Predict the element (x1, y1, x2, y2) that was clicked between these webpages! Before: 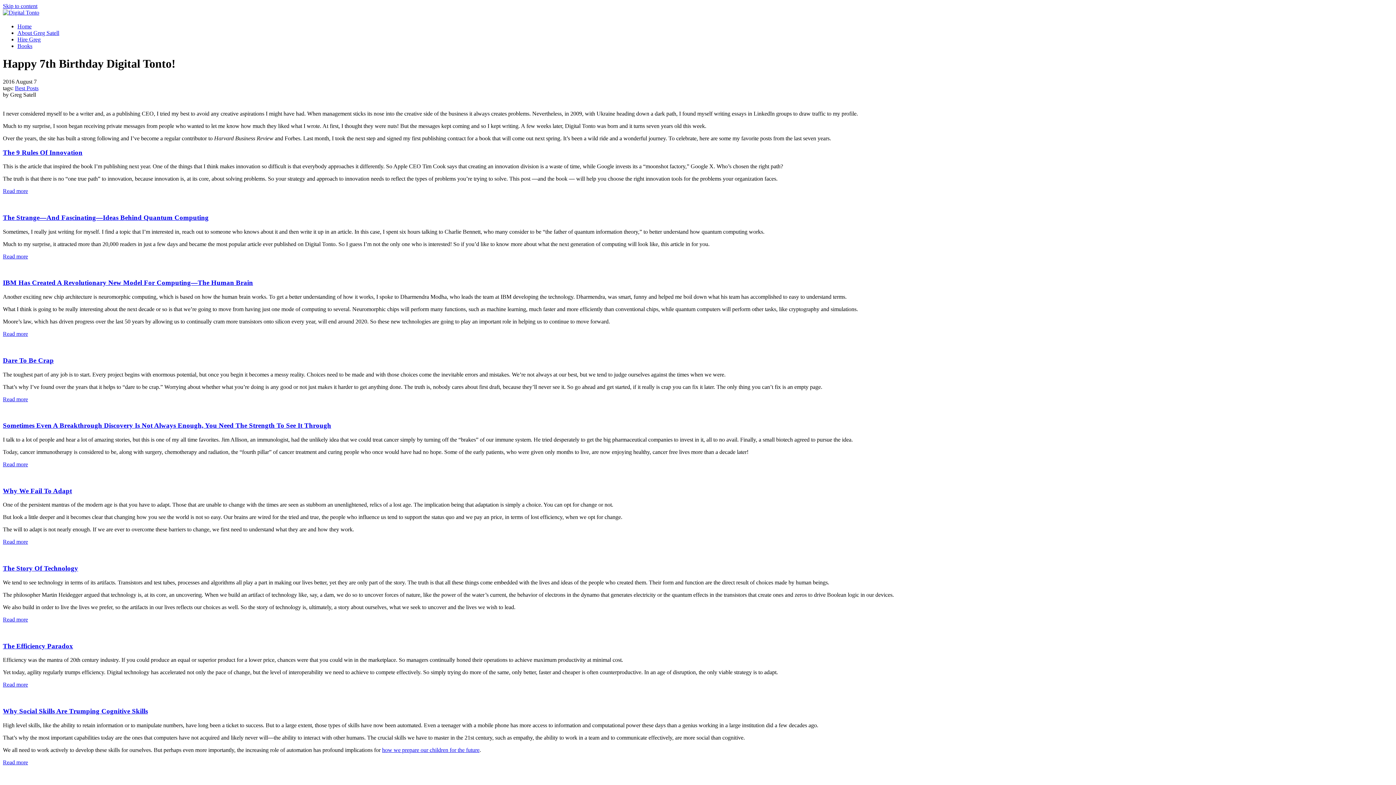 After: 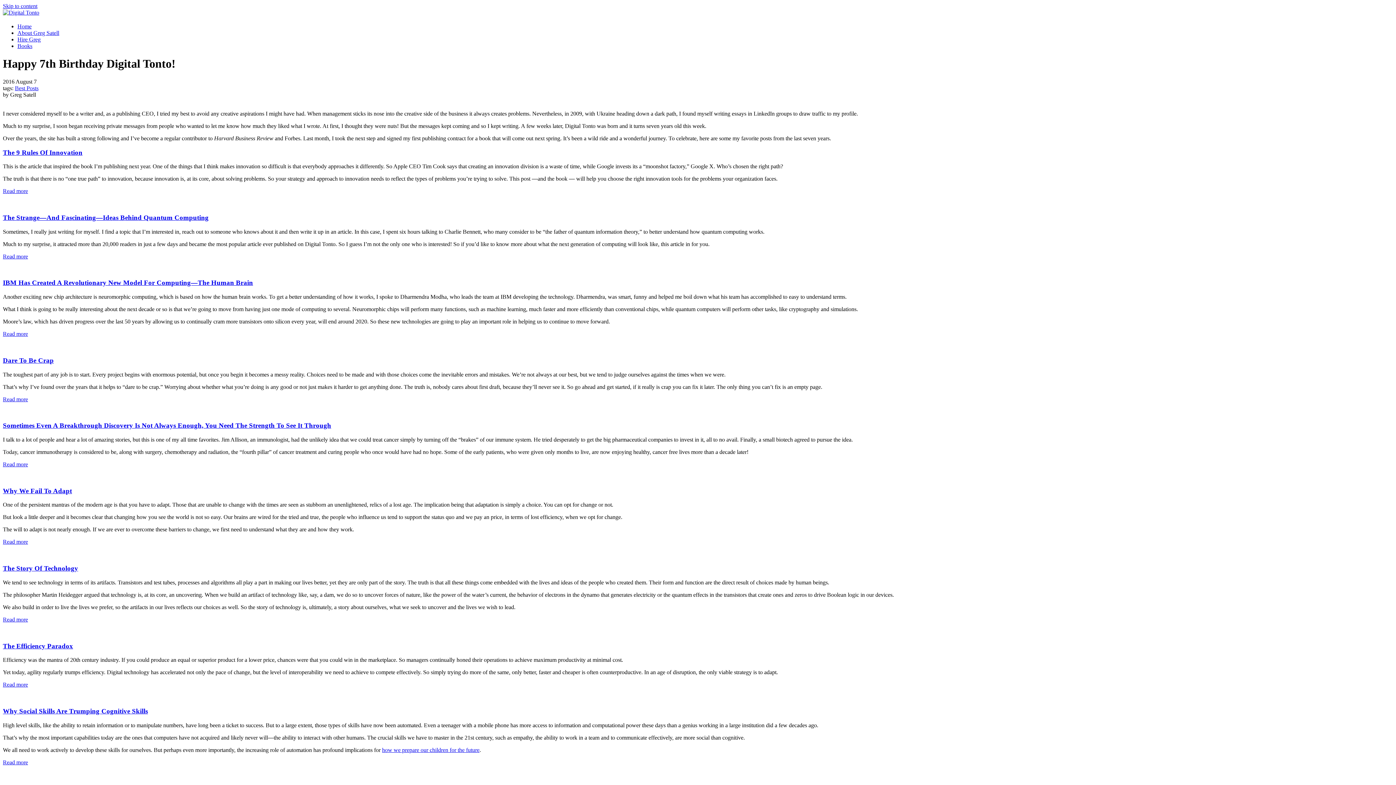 Action: bbox: (2, 681, 28, 688) label: Read more